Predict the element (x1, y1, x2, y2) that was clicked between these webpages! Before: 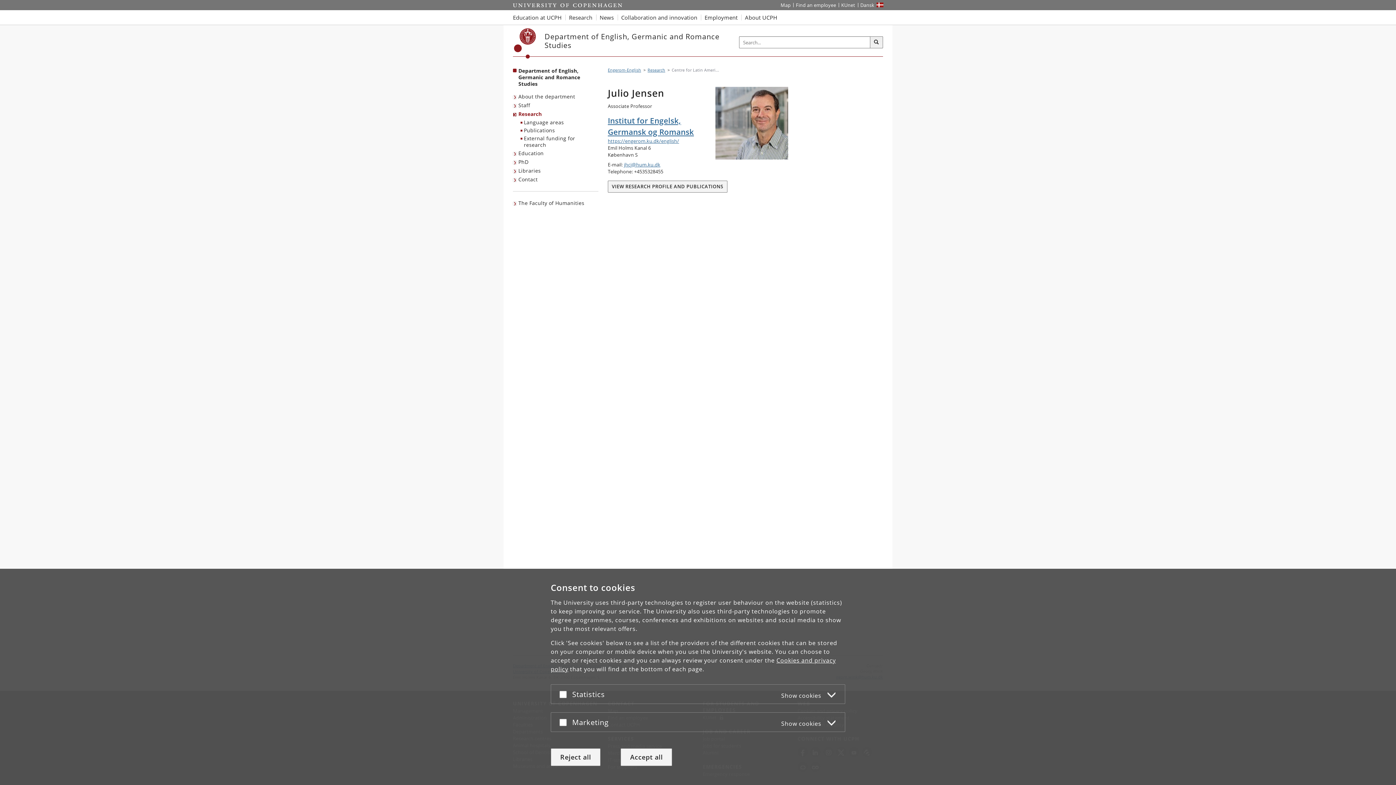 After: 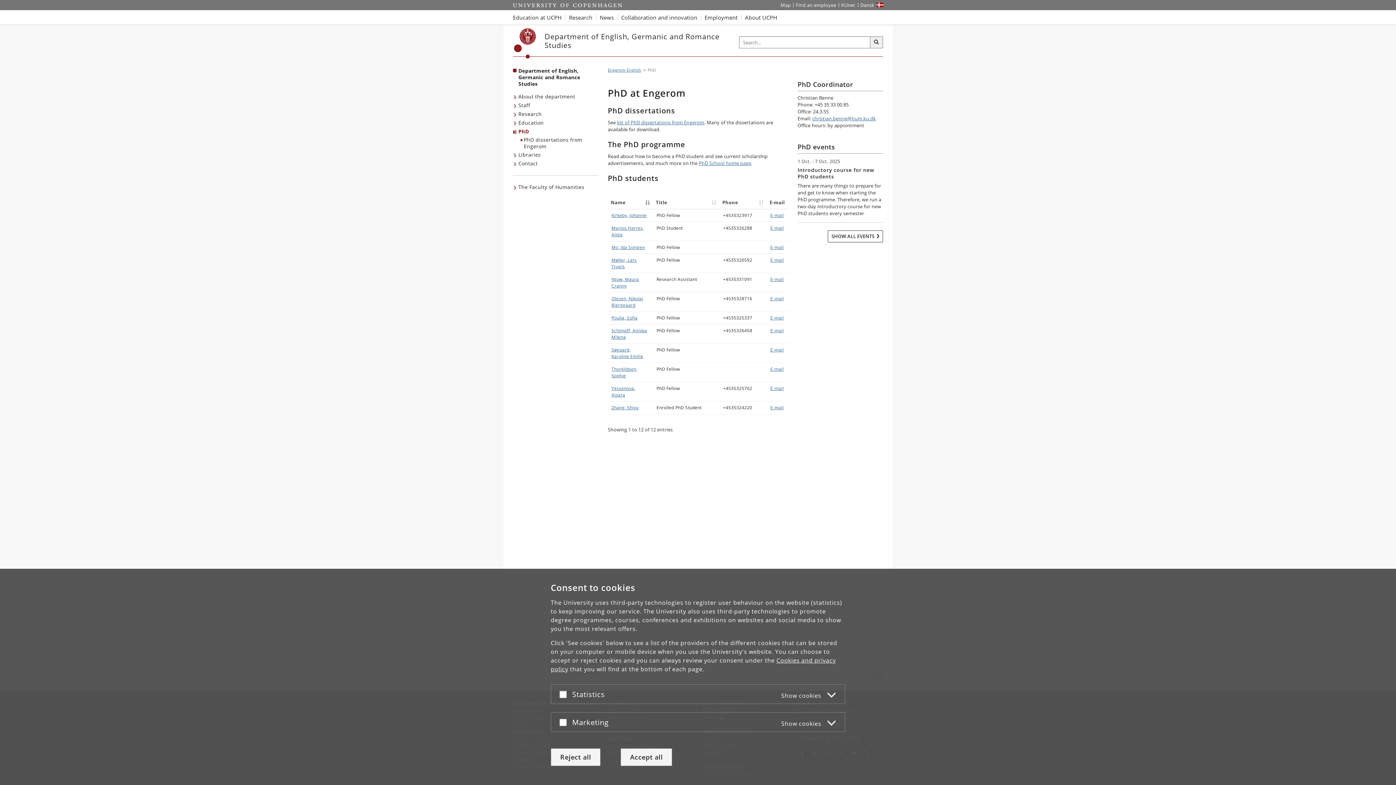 Action: label: PhD bbox: (513, 157, 530, 166)